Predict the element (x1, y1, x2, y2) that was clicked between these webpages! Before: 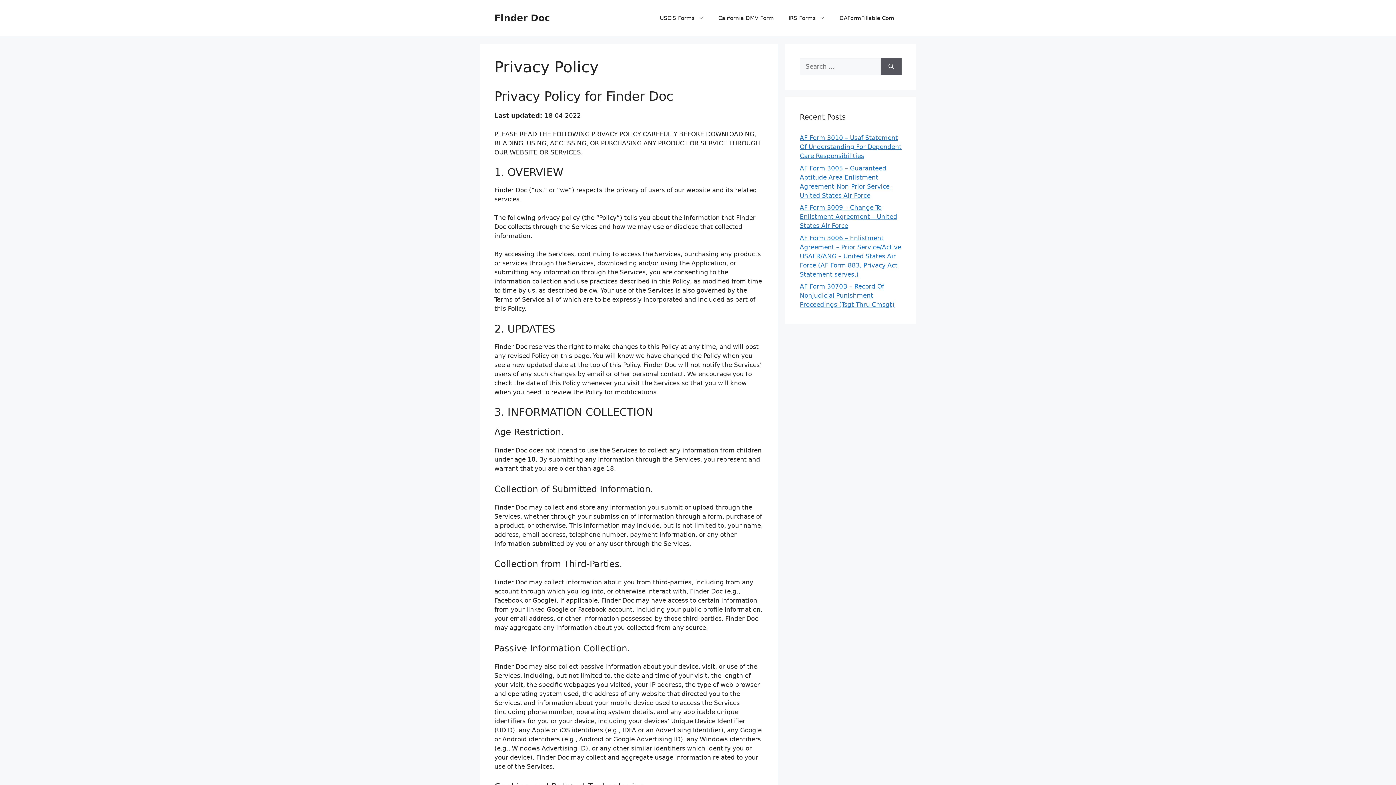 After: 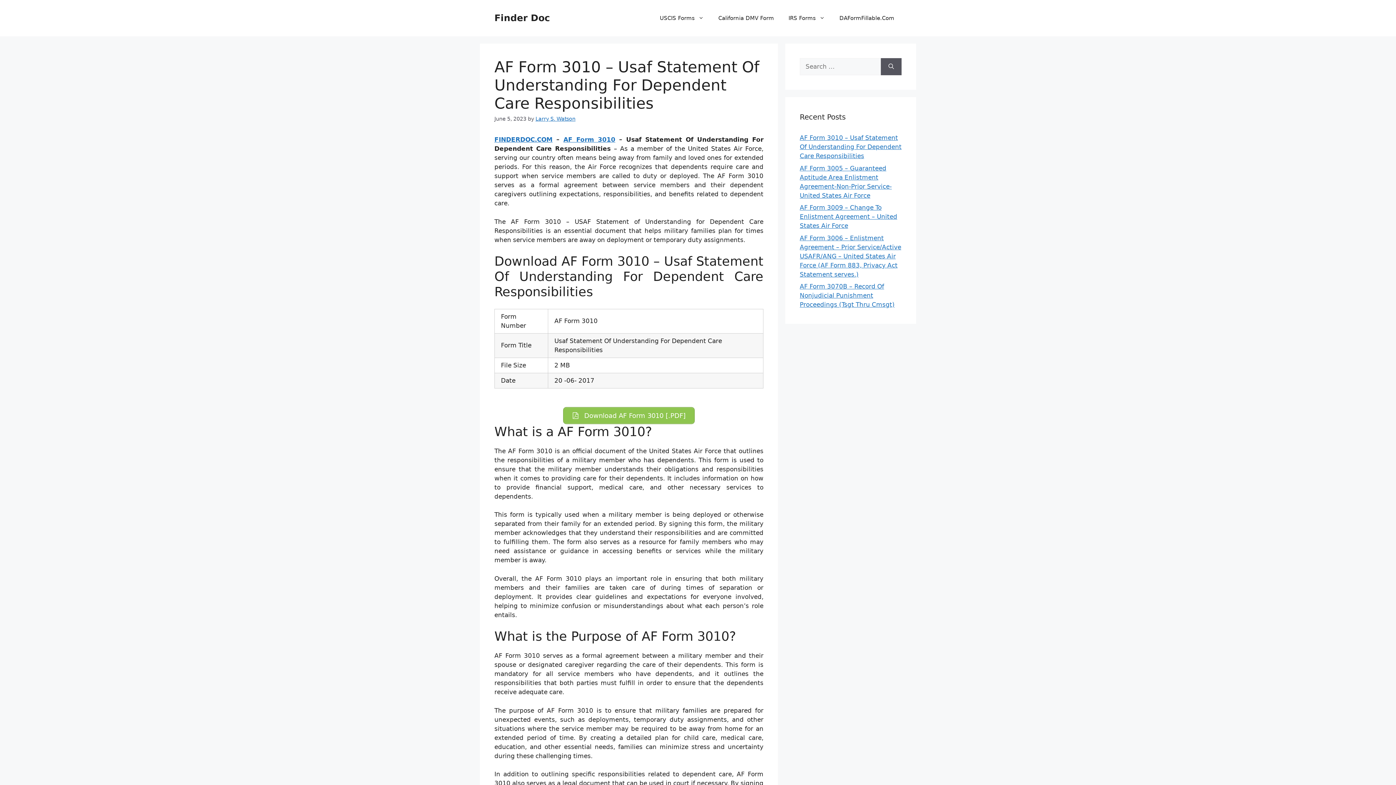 Action: label: AF Form 3010 – Usaf Statement Of Understanding For Dependent Care Responsibilities bbox: (800, 134, 901, 159)